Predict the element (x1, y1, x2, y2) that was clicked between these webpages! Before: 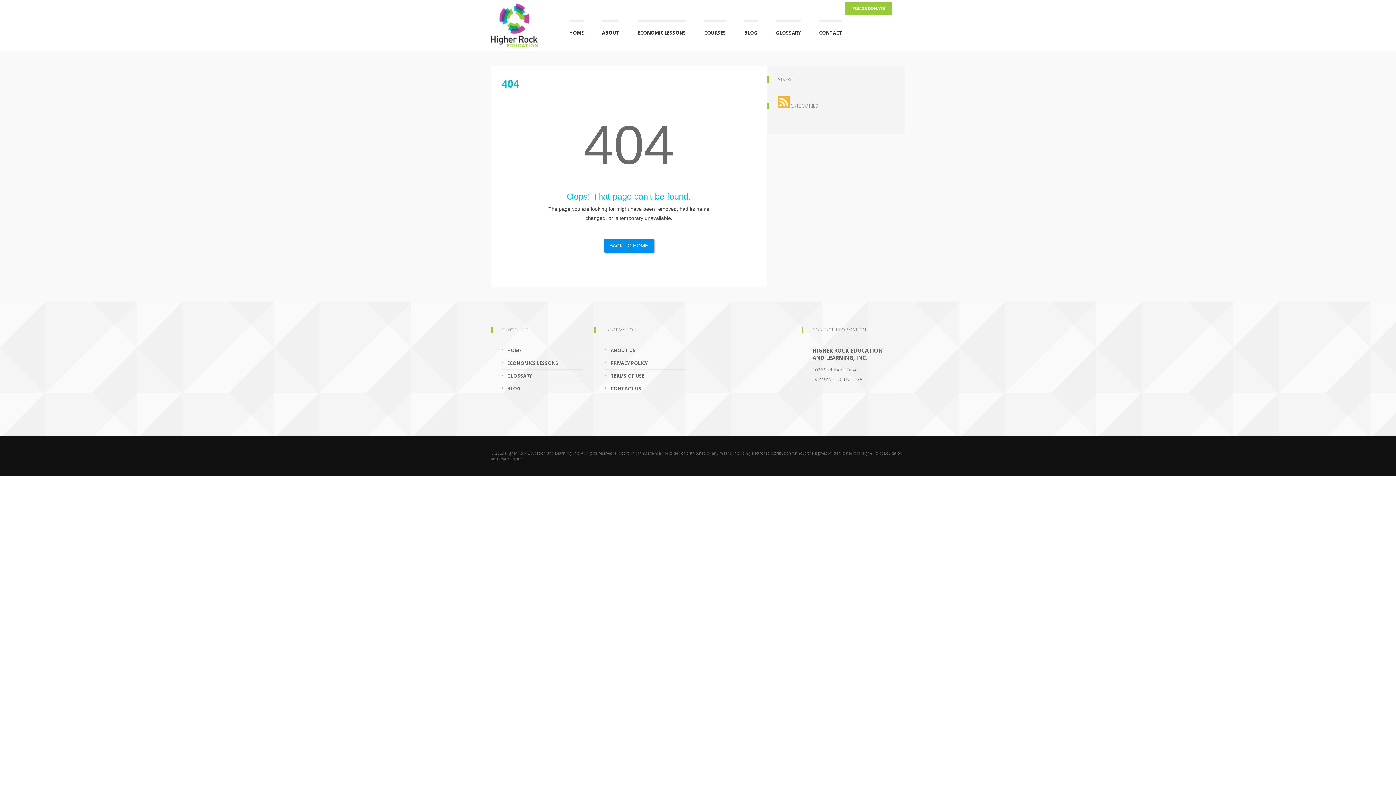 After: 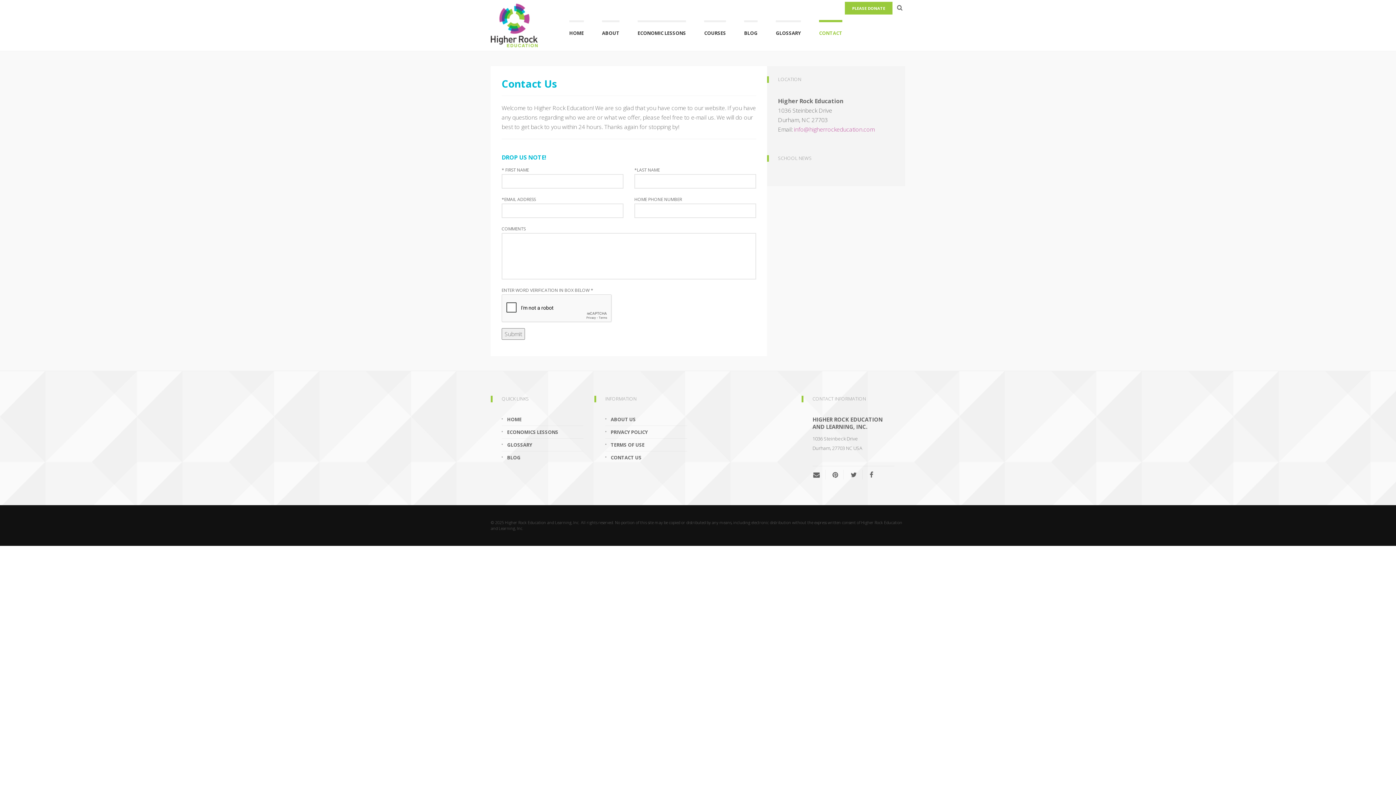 Action: bbox: (819, 20, 842, 40) label: CONTACT